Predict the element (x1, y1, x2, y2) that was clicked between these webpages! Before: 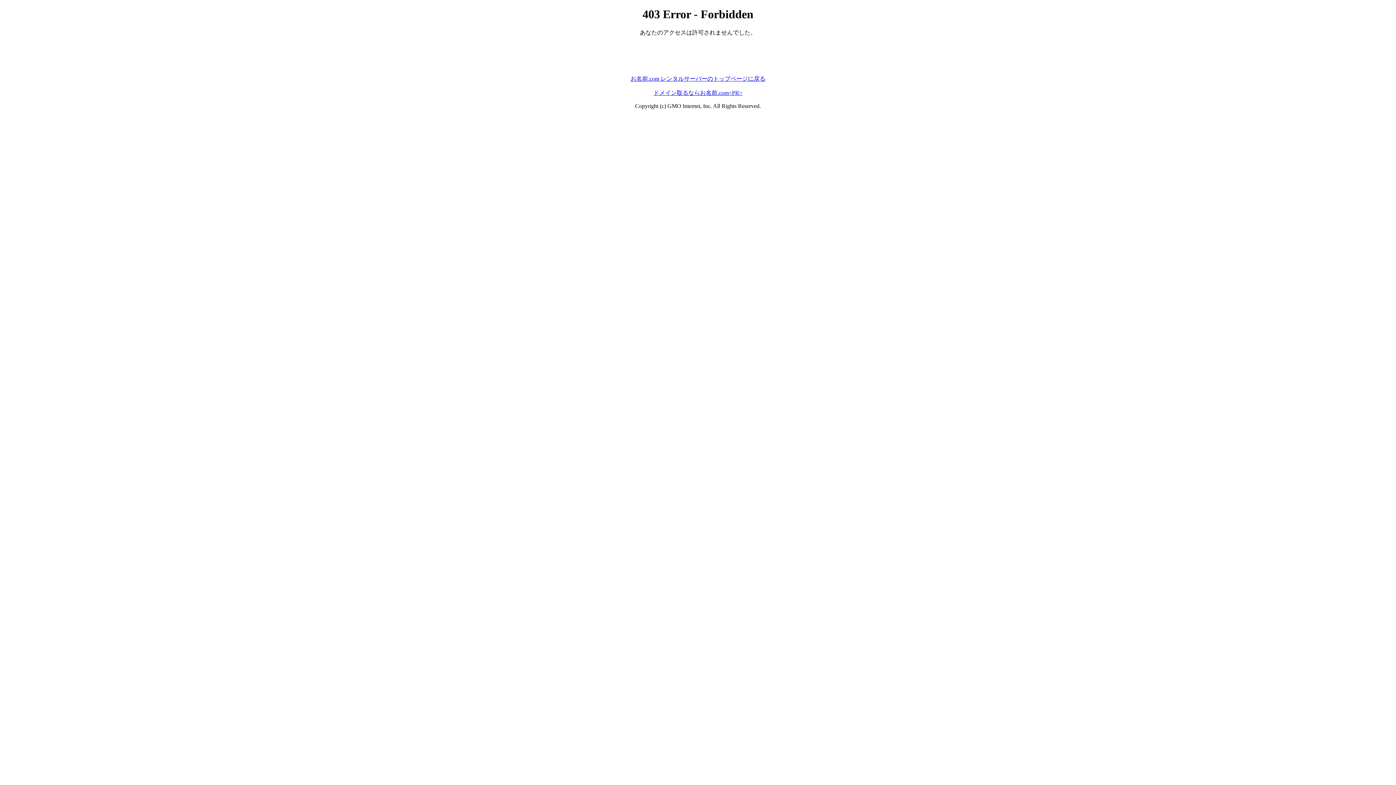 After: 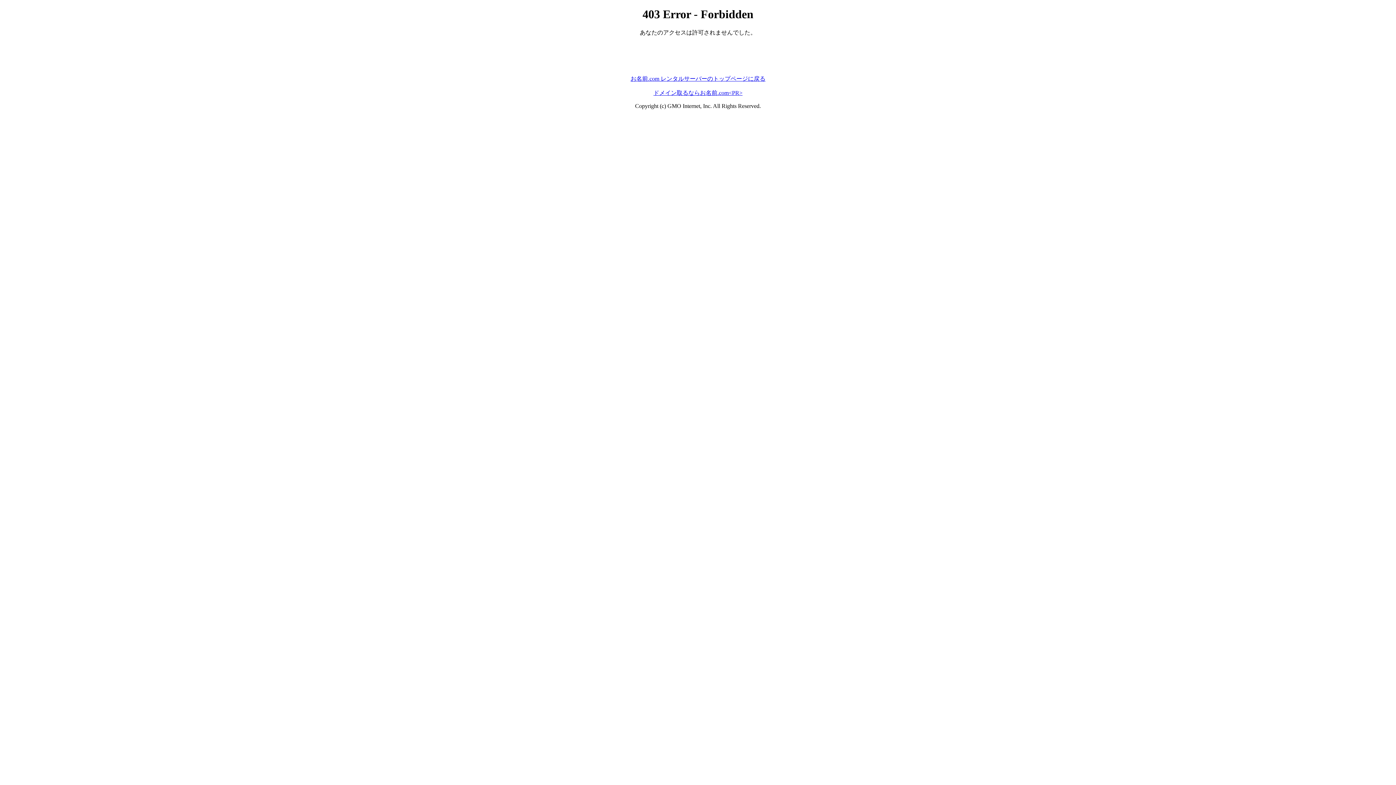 Action: bbox: (653, 89, 742, 95) label: ドメイン取るならお名前.com<PR>